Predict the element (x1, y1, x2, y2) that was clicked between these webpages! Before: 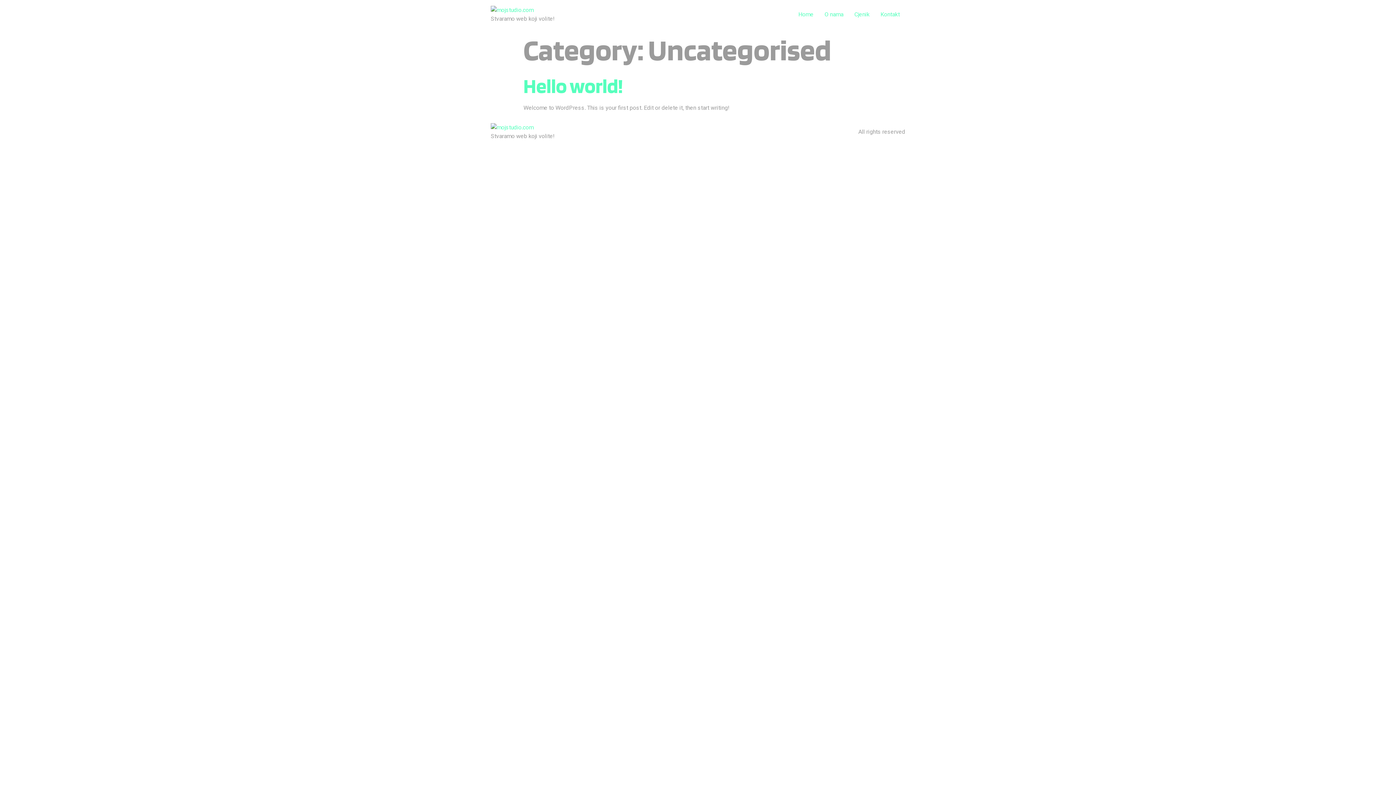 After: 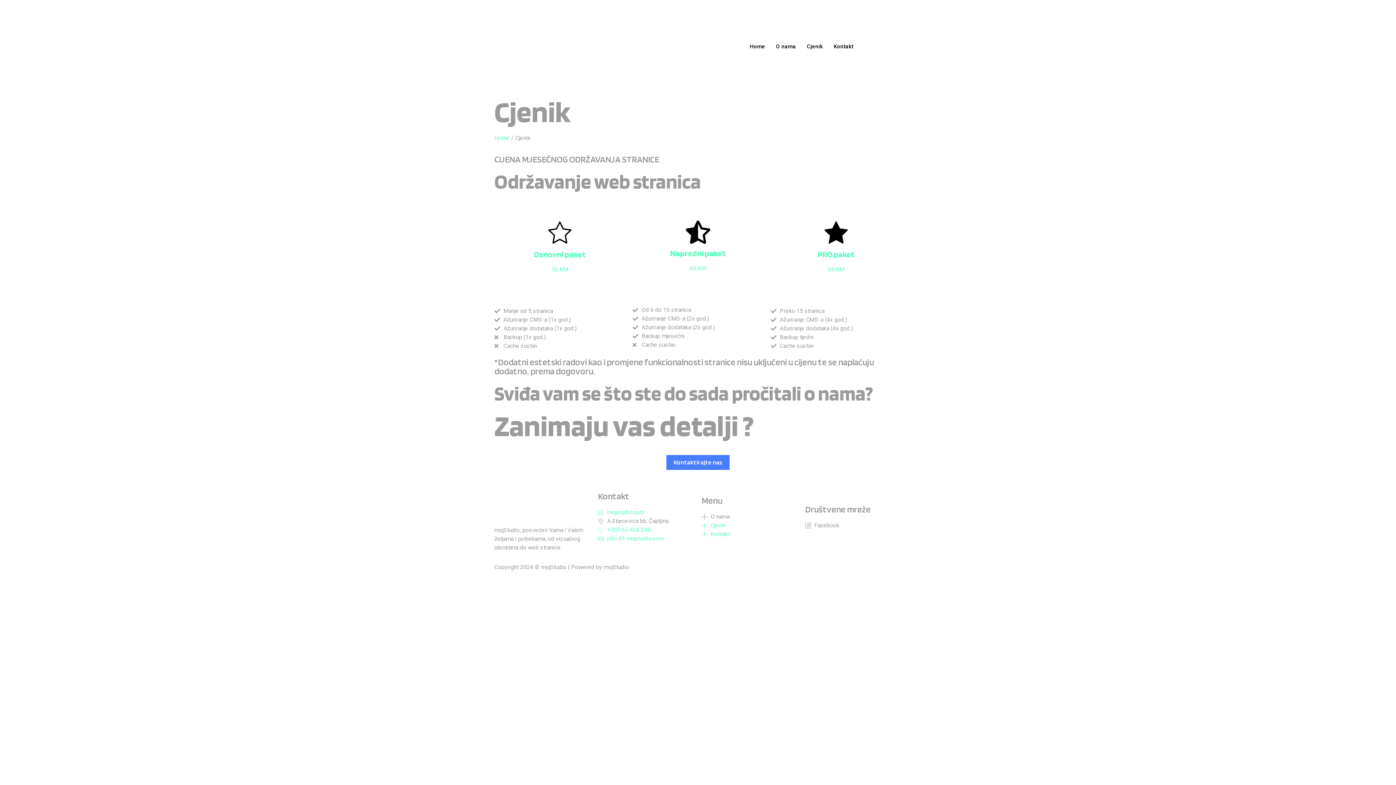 Action: bbox: (849, 7, 875, 21) label: Cjenik